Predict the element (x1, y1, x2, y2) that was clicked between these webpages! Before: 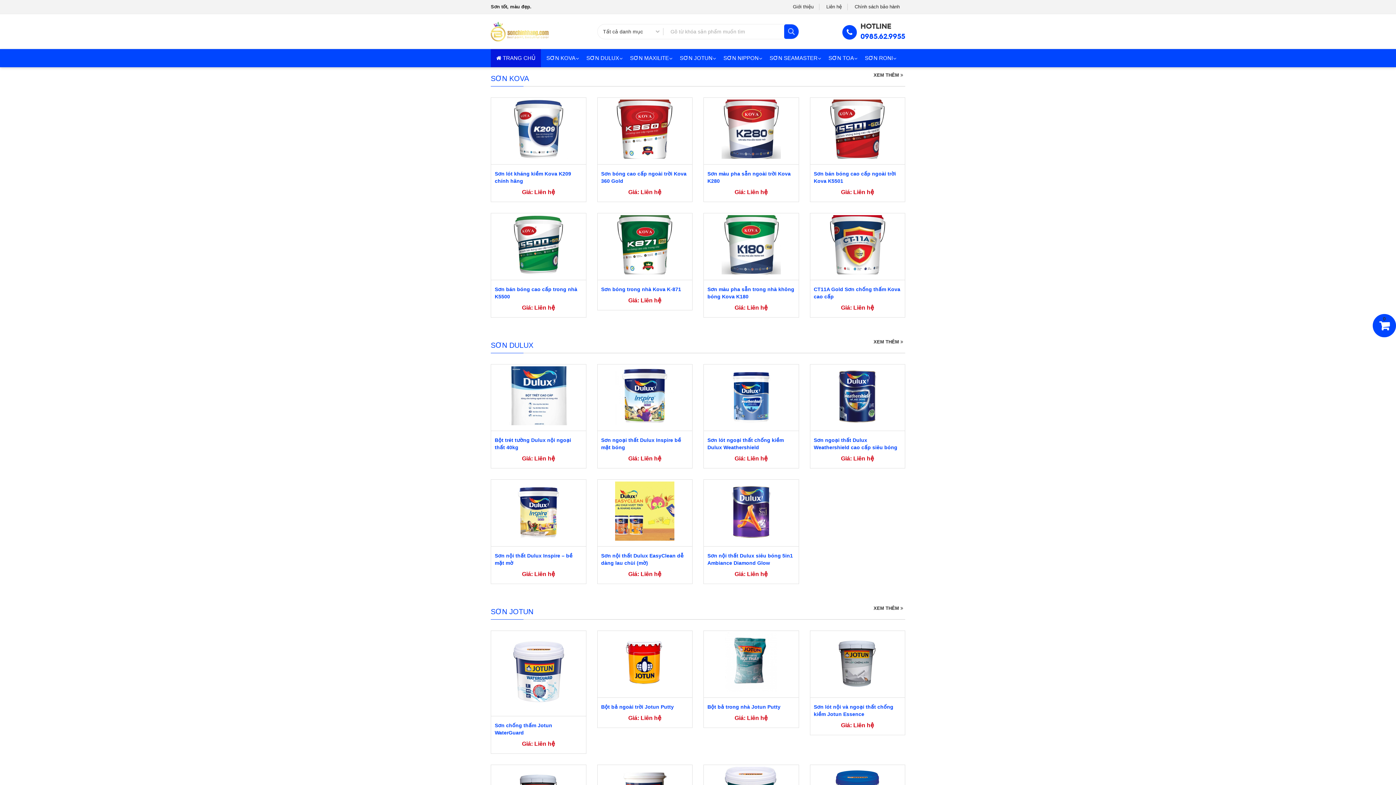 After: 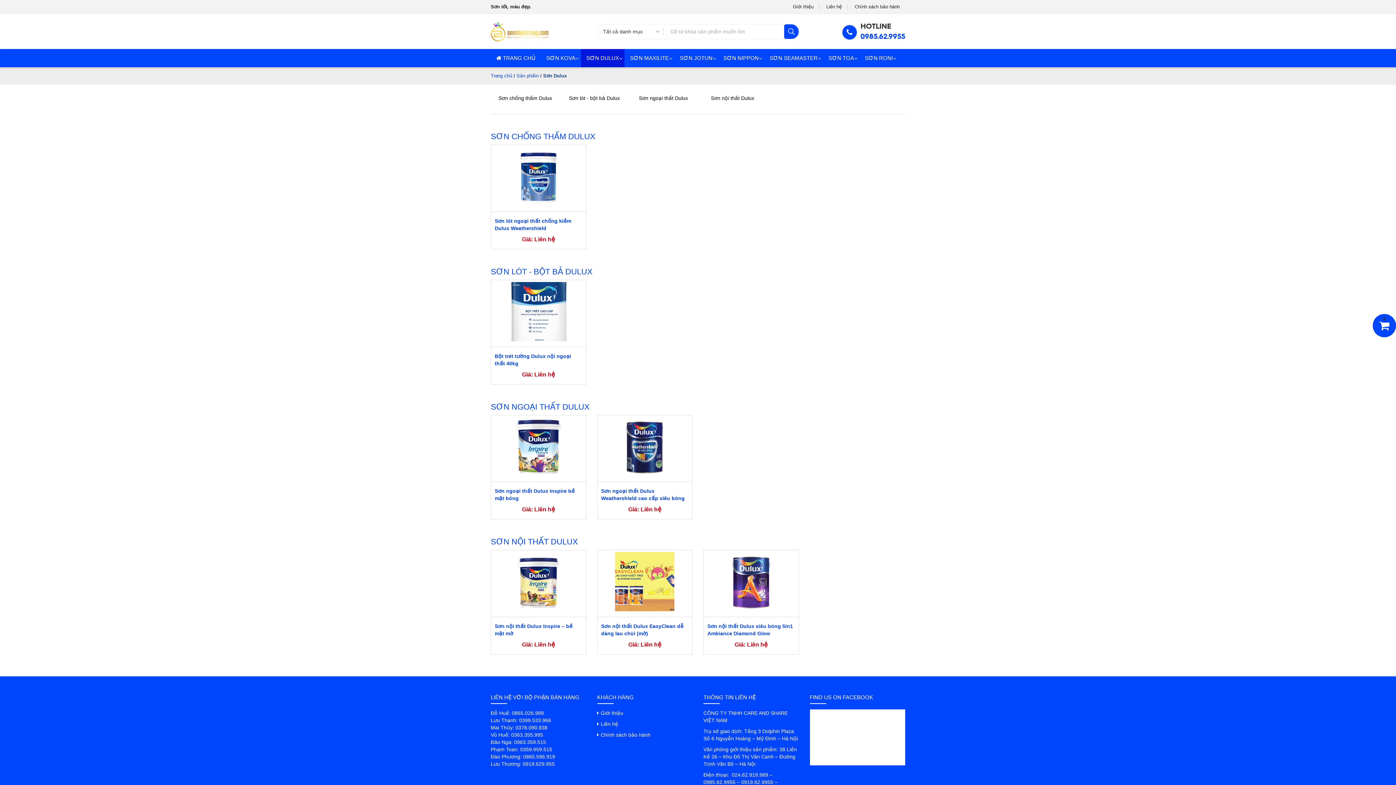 Action: label: SƠN DULUX bbox: (581, 49, 624, 67)